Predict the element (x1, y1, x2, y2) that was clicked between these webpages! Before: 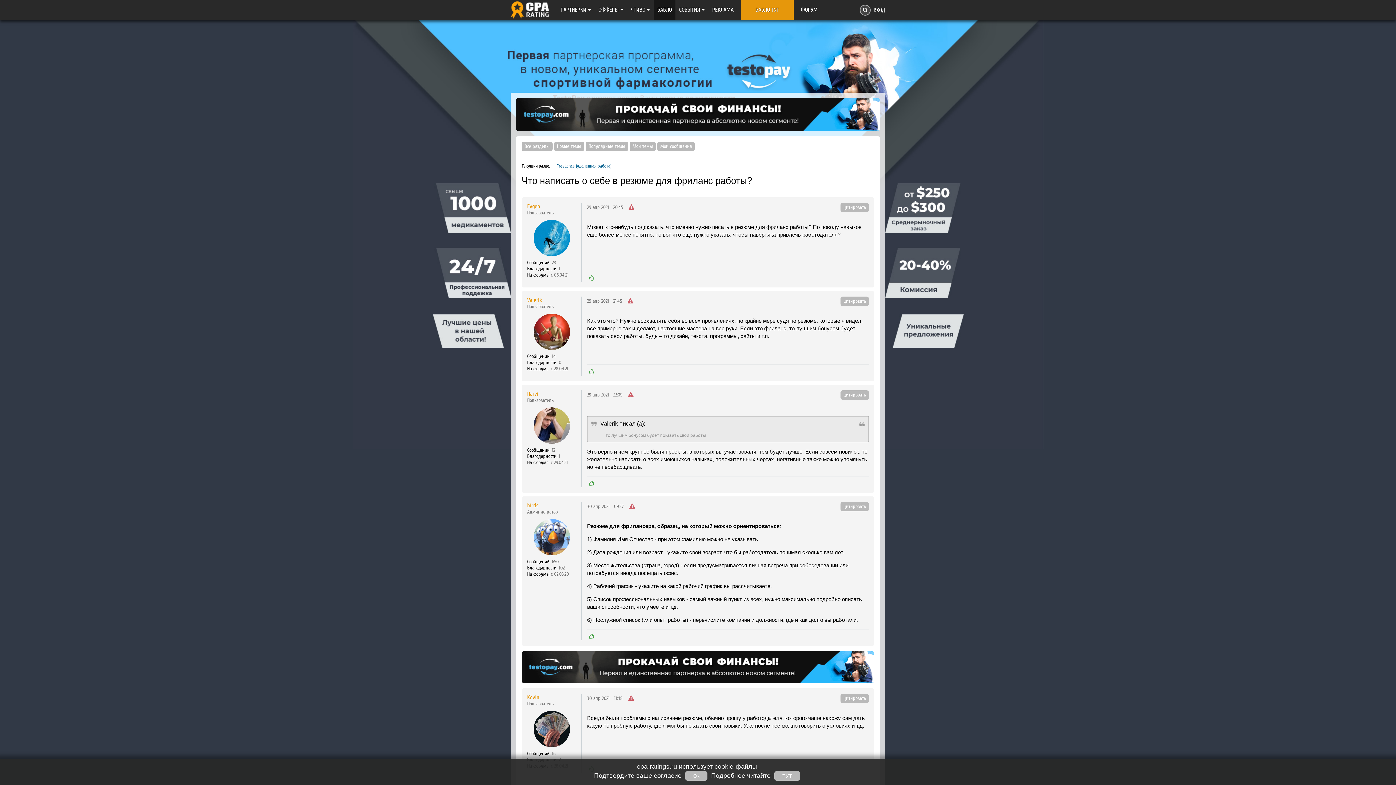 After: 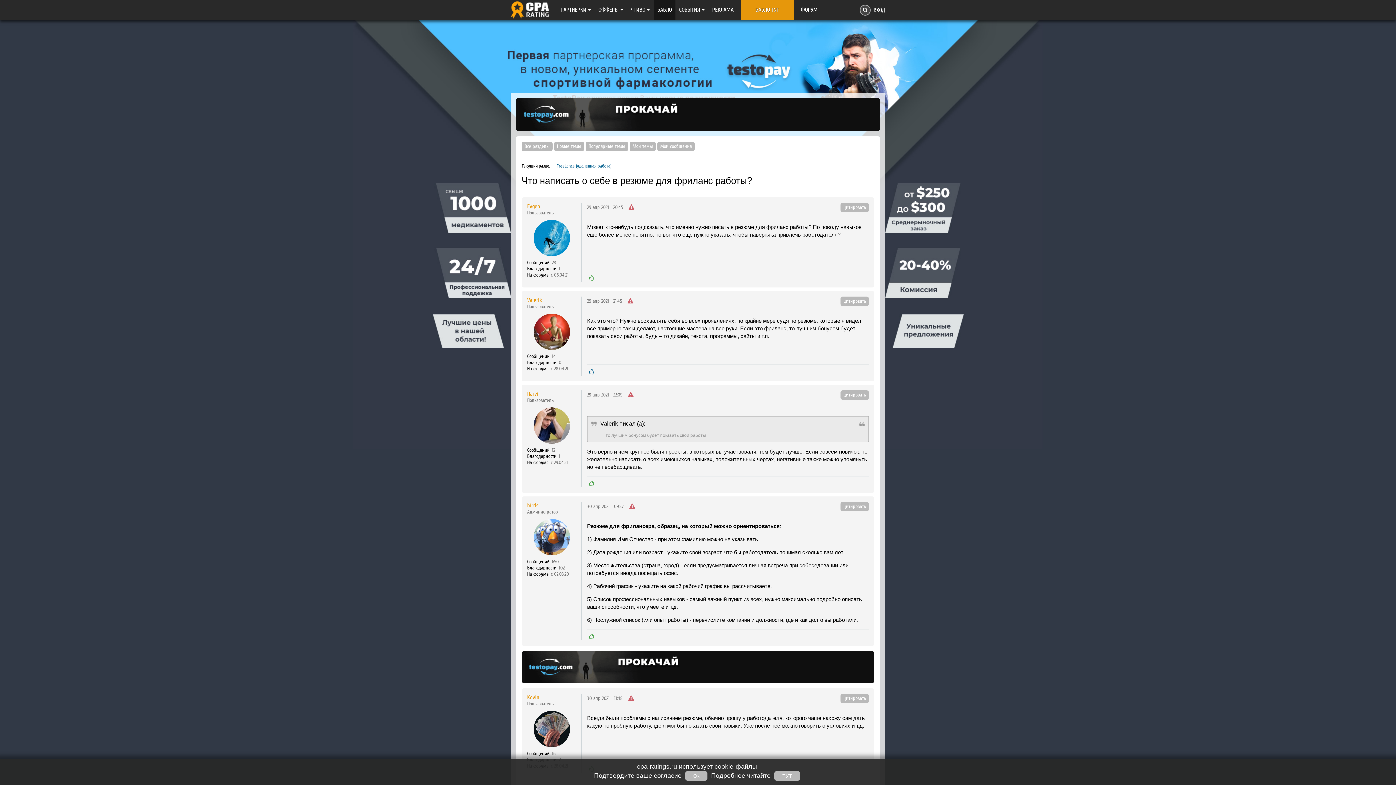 Action: bbox: (589, 369, 594, 375)